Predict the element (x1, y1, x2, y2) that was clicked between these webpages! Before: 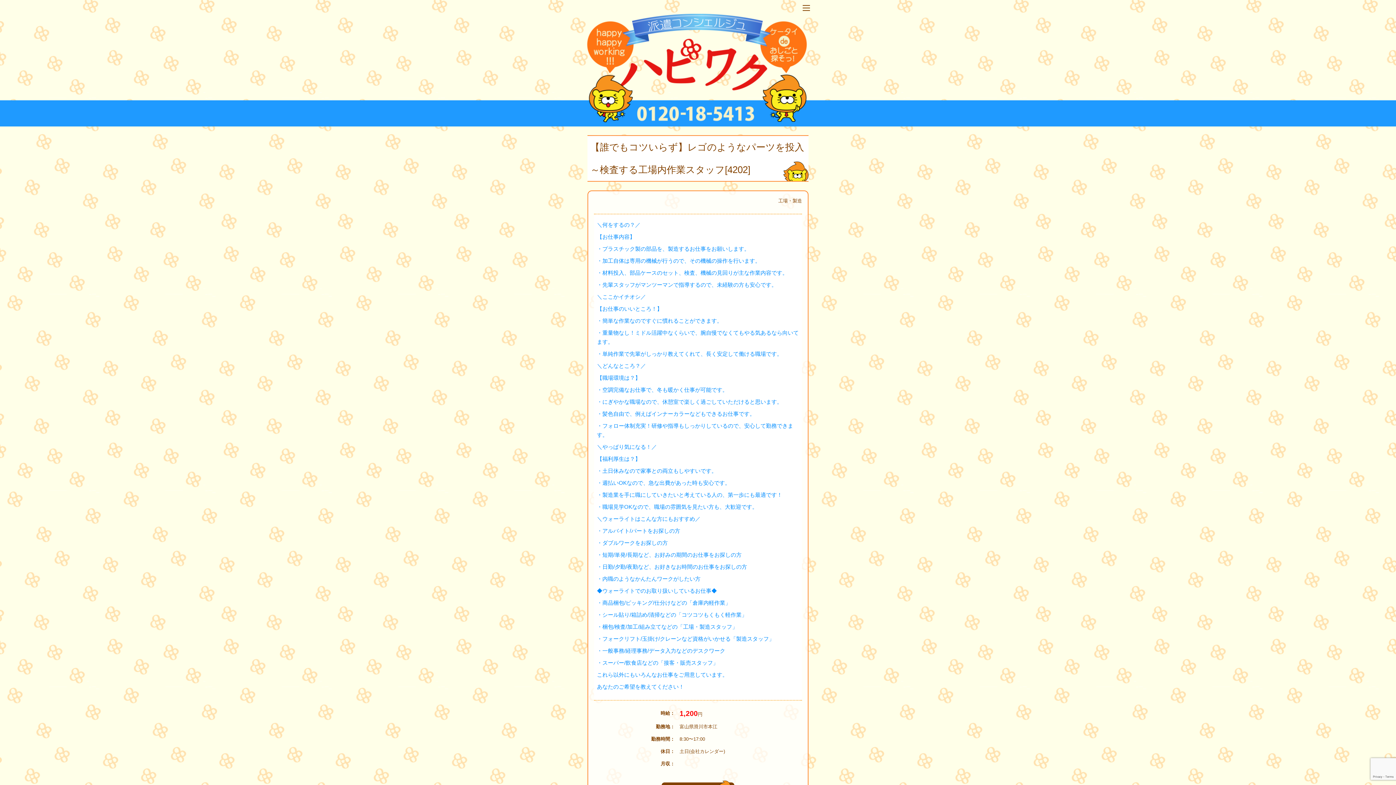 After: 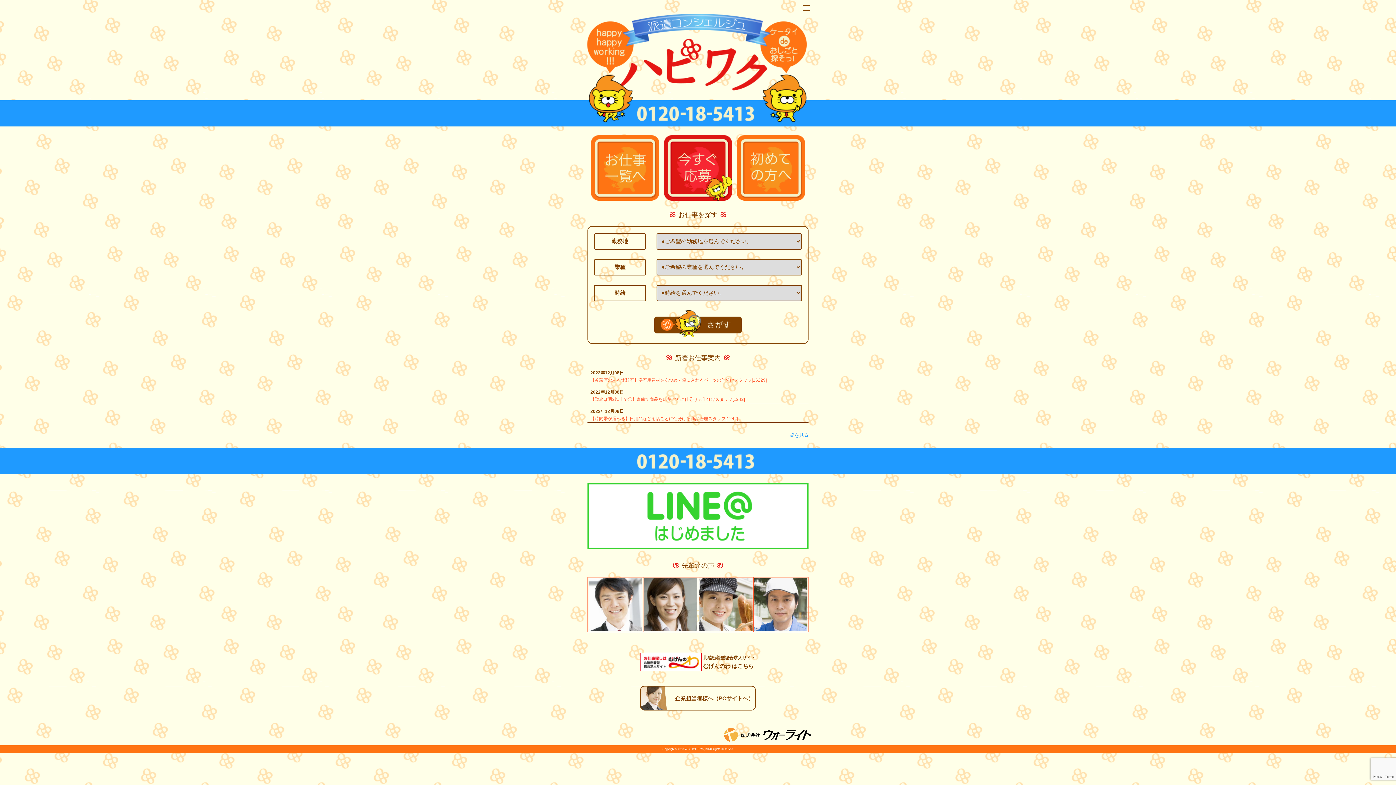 Action: bbox: (581, 0, 814, 126)